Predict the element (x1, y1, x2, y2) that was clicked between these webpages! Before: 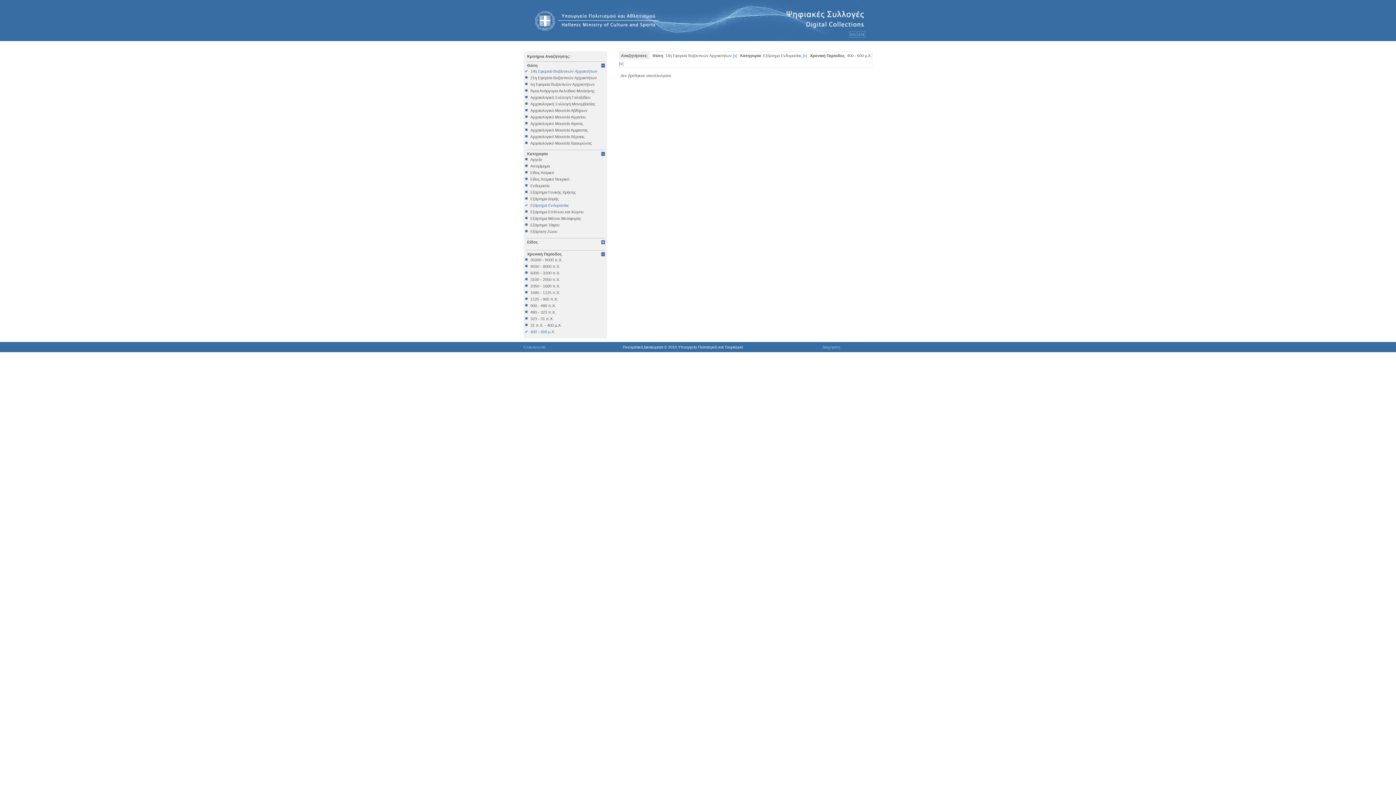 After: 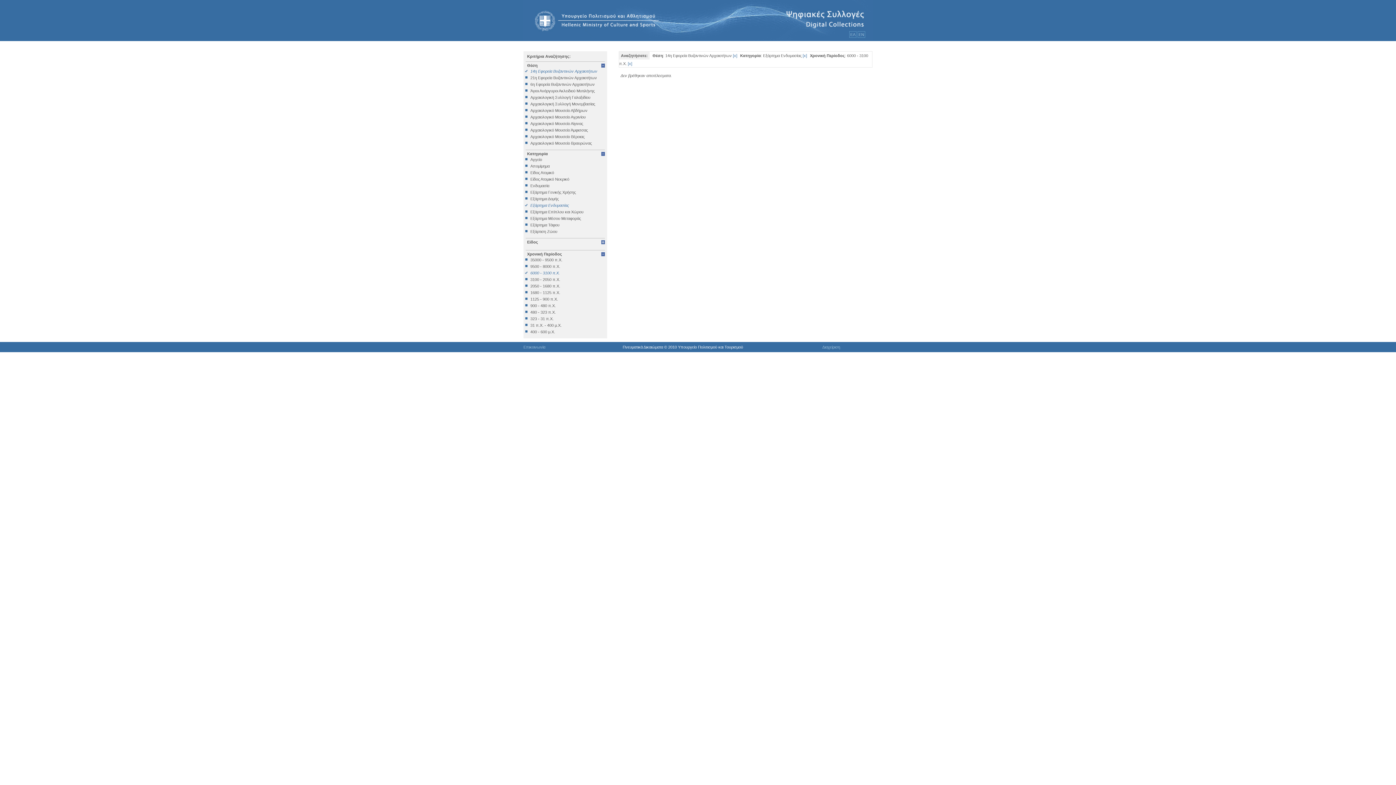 Action: bbox: (525, 270, 605, 275) label: 6000 - 3100 π.Χ.